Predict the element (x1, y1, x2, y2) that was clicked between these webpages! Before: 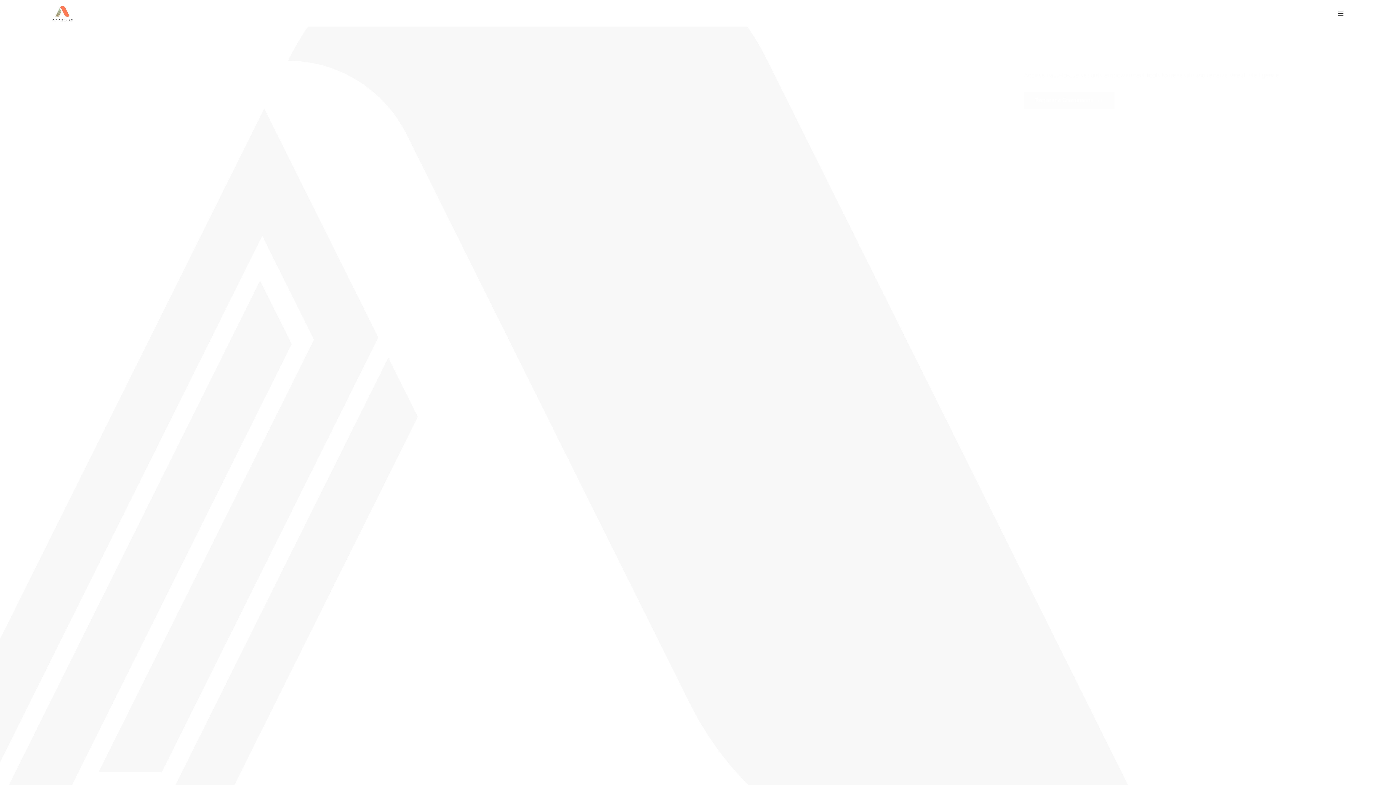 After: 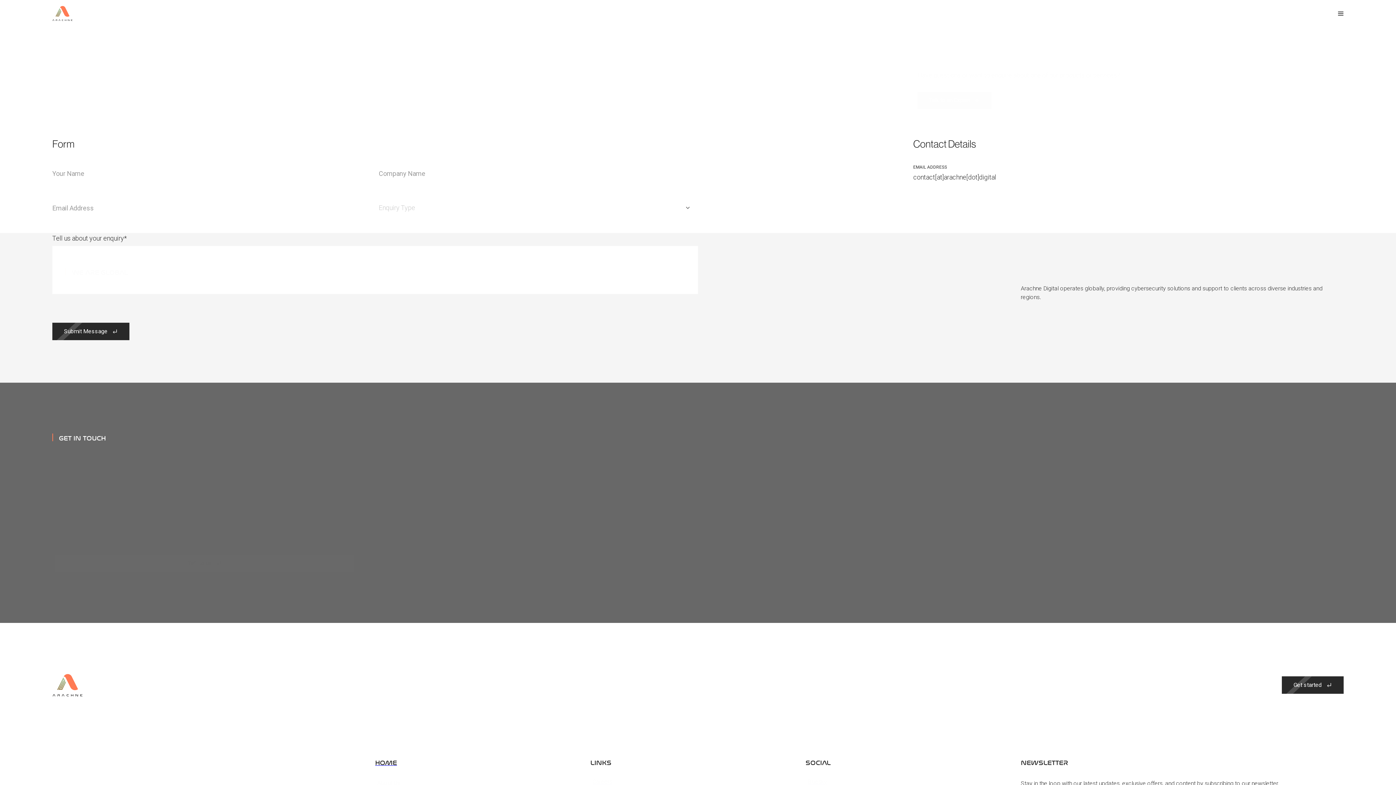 Action: bbox: (1024, 91, 1114, 108) label: [object Object] Request a Consultation